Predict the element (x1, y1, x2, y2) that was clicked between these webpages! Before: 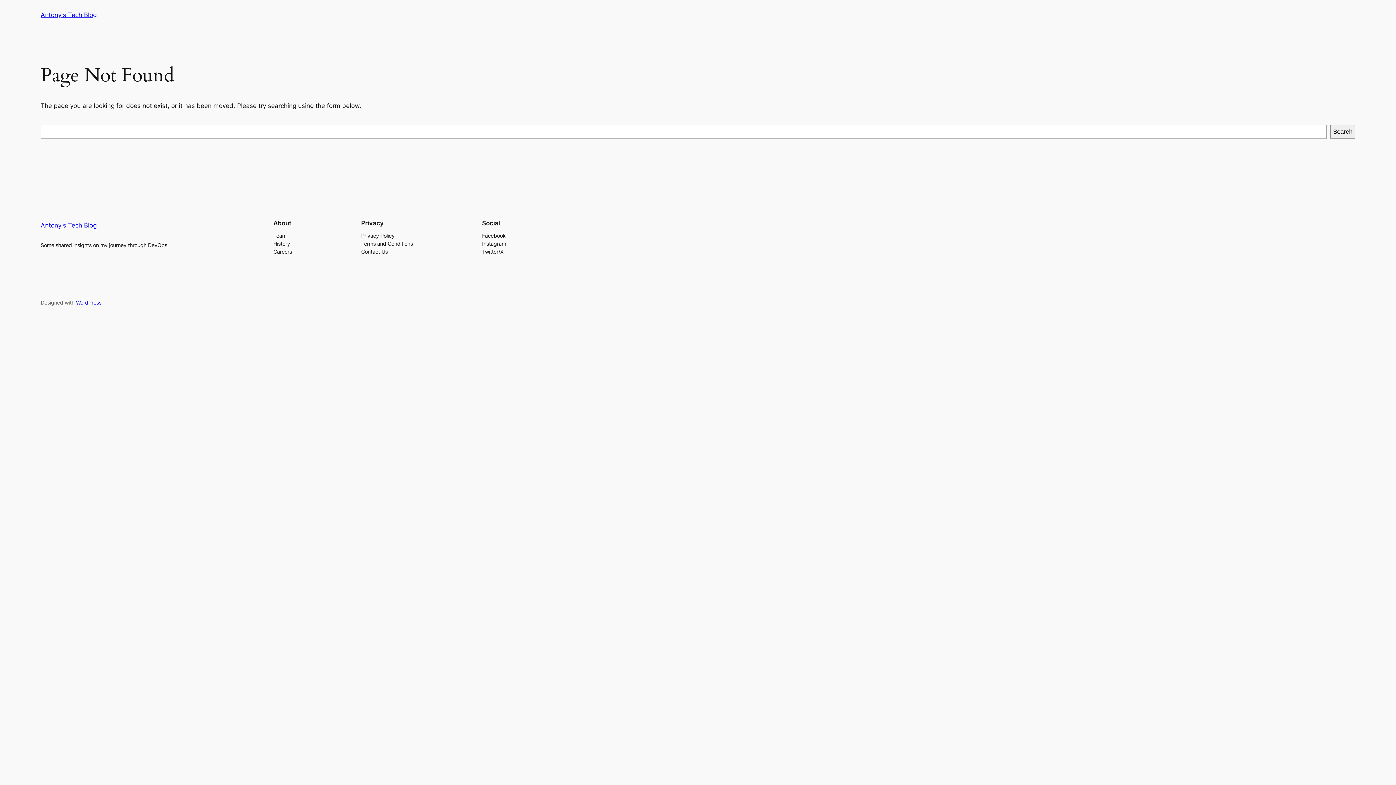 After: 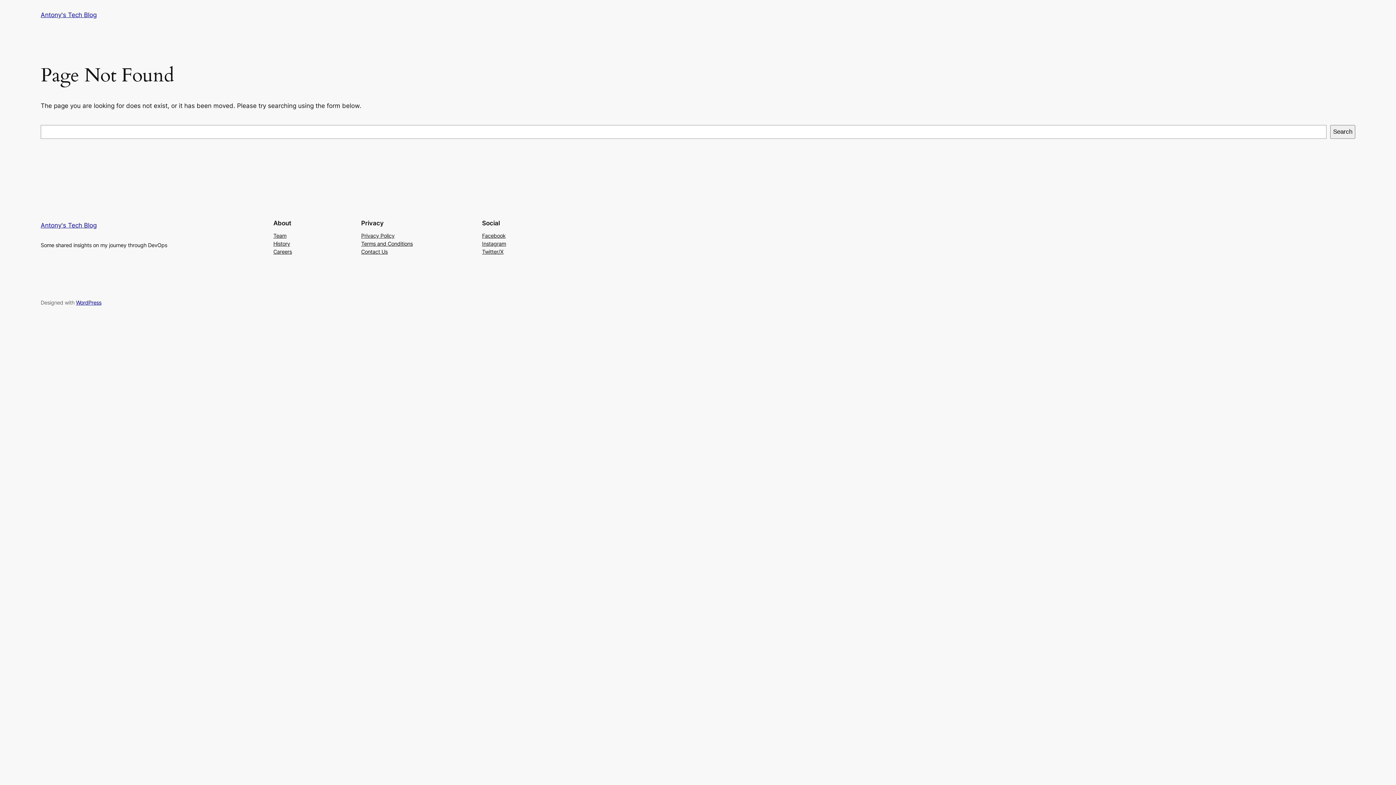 Action: label: Contact Us bbox: (361, 247, 387, 255)